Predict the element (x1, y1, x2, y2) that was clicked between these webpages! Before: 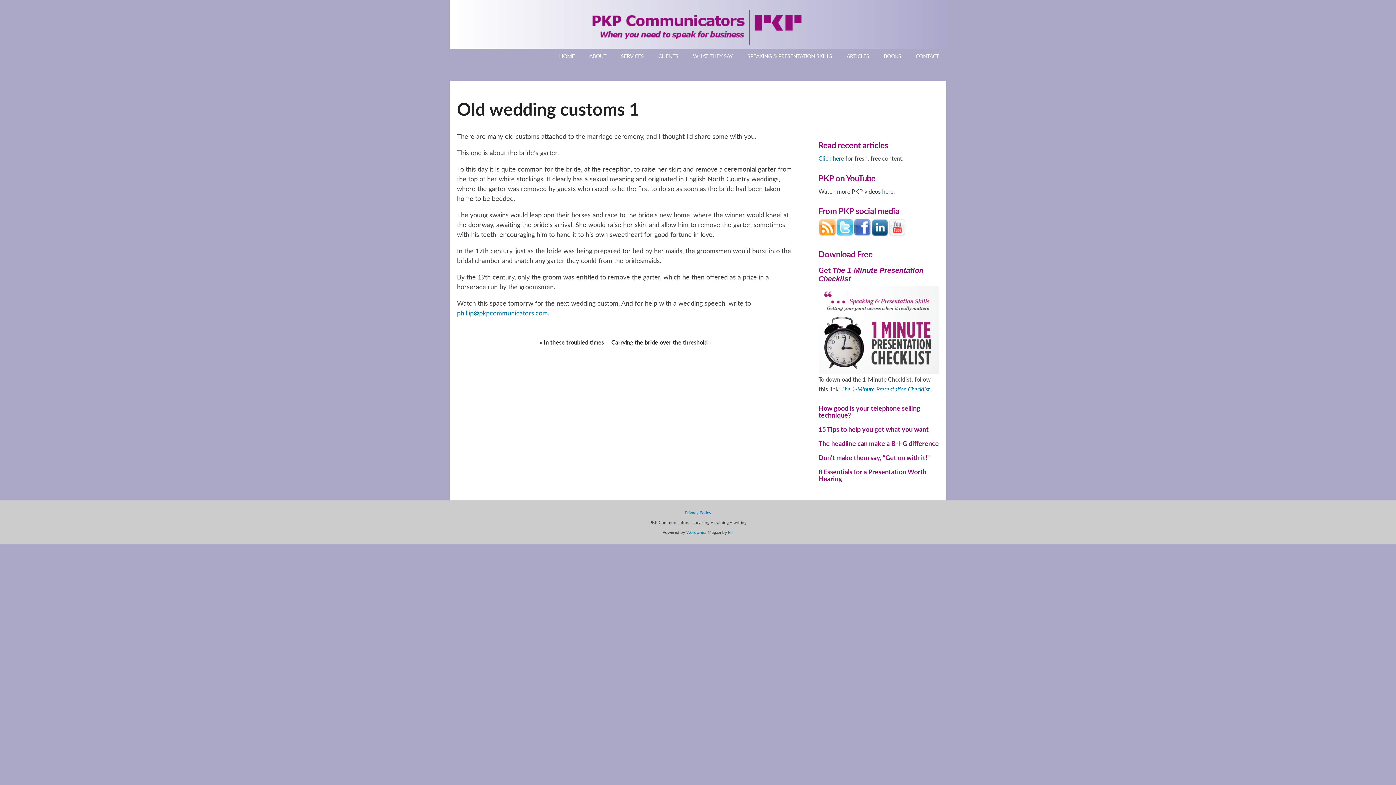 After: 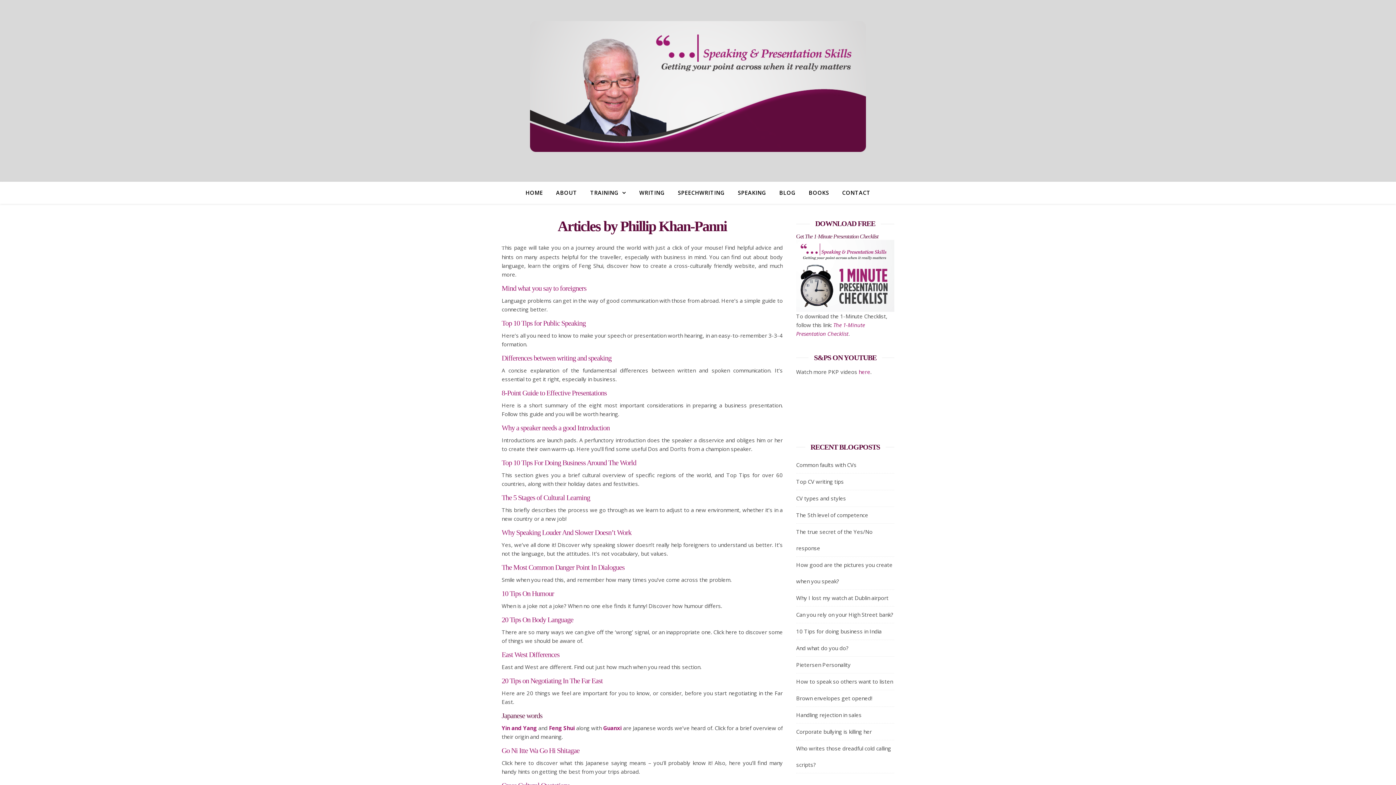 Action: bbox: (818, 155, 844, 161) label: Click here